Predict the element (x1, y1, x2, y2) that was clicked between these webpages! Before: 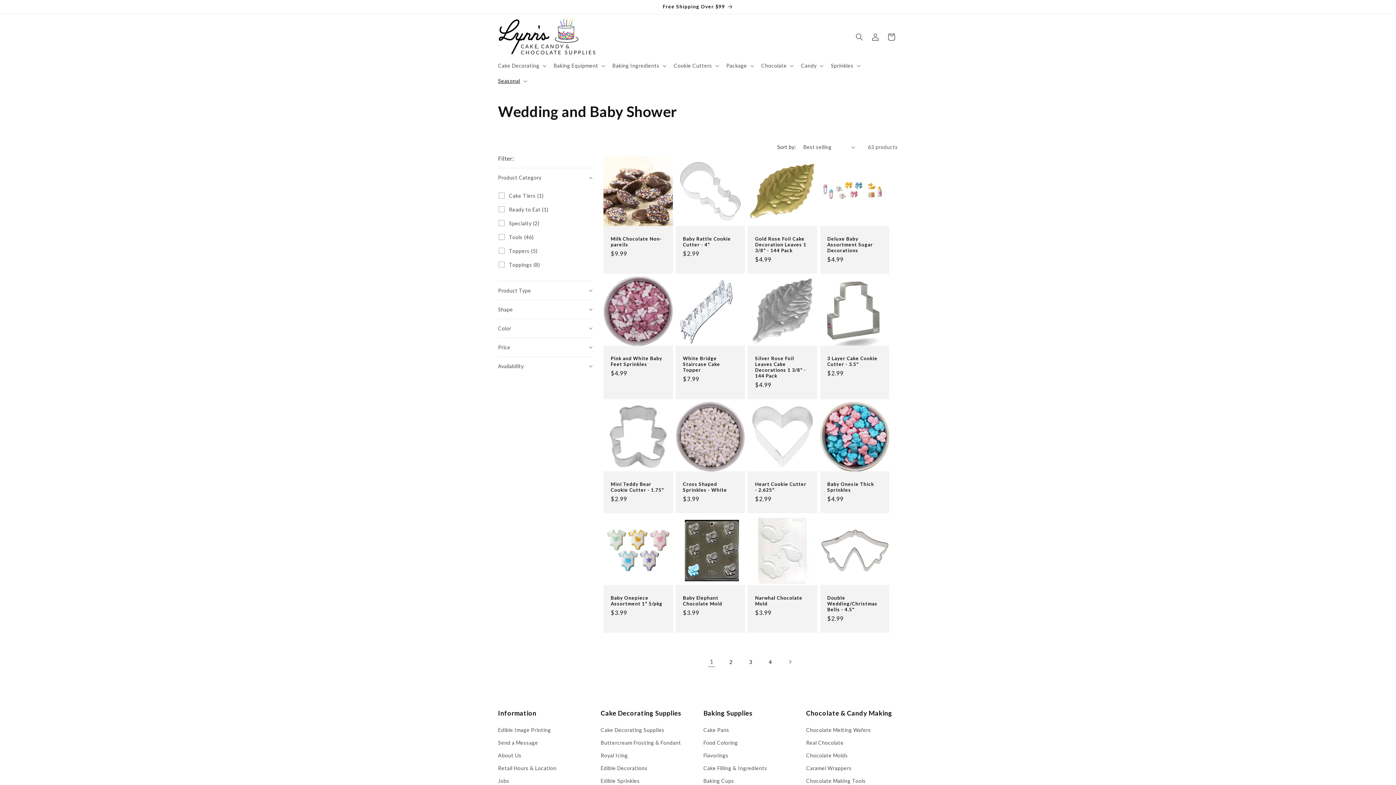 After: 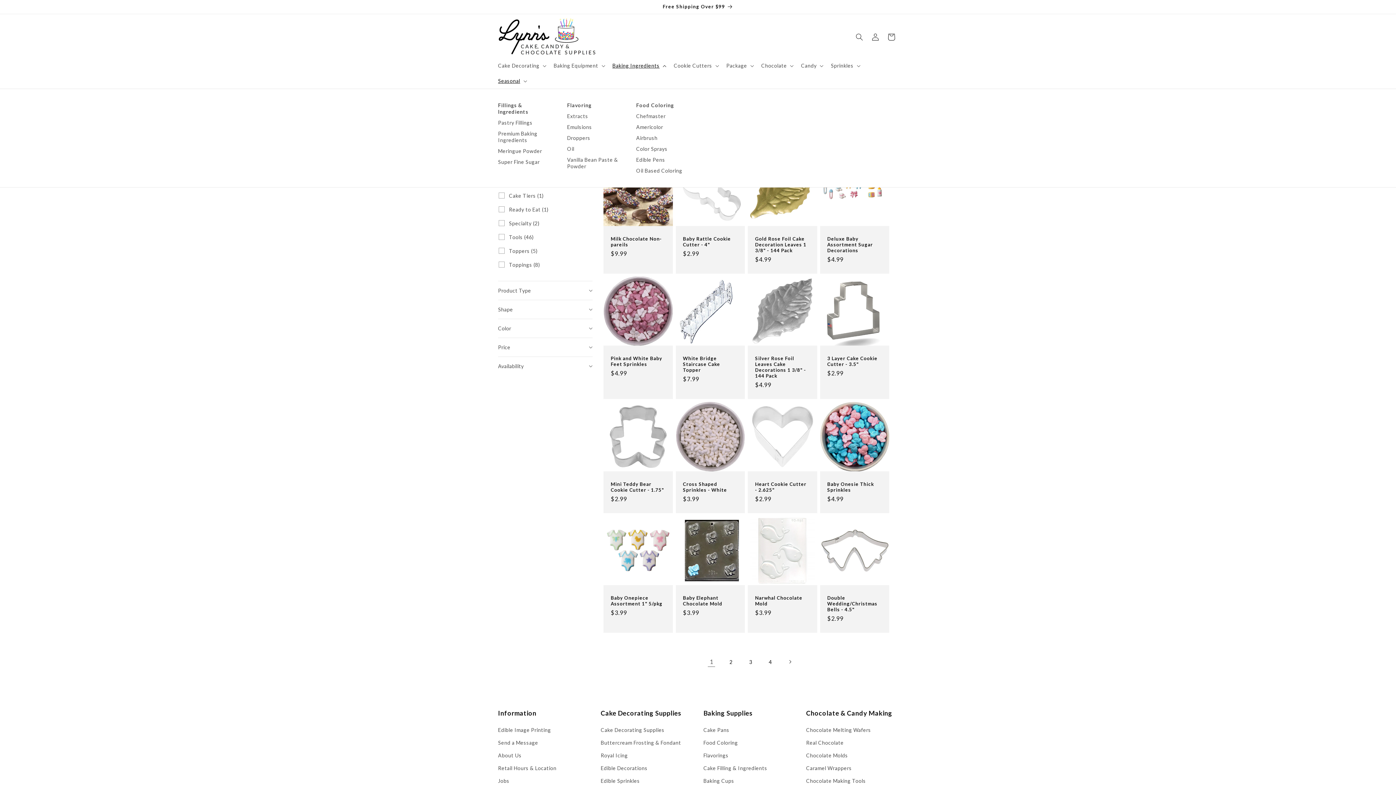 Action: bbox: (608, 58, 669, 73) label: Baking Ingredients